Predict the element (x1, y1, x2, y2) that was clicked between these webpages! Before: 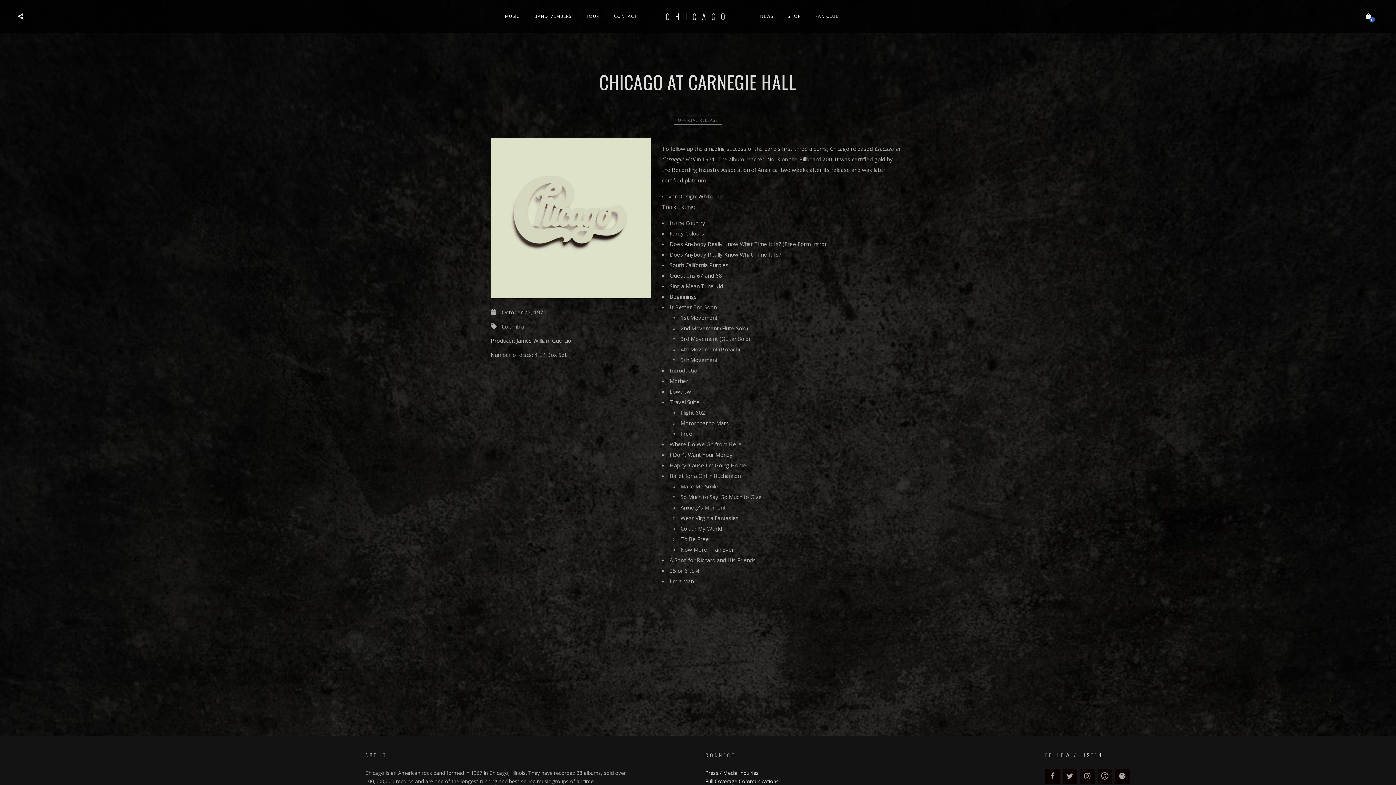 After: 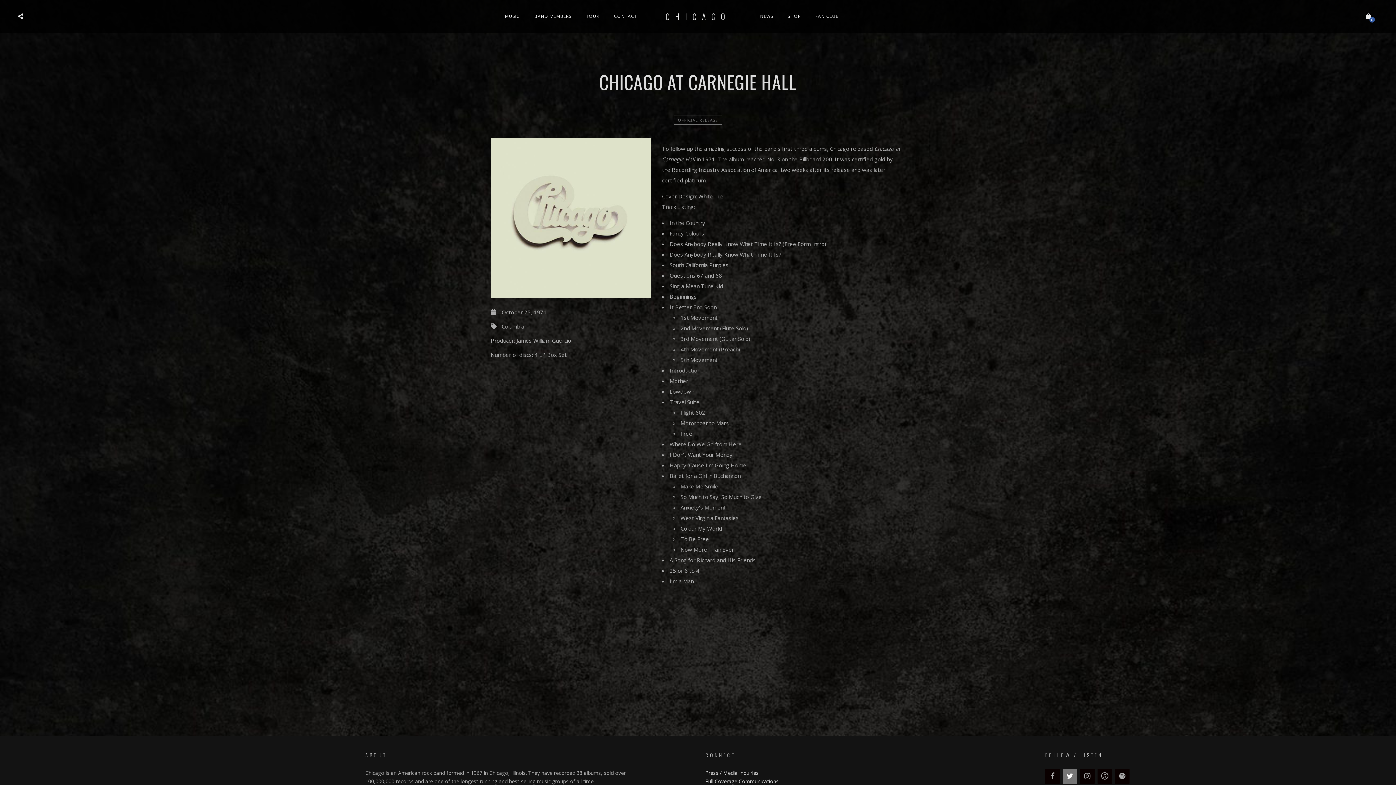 Action: label: Twitter bbox: (1062, 769, 1077, 784)